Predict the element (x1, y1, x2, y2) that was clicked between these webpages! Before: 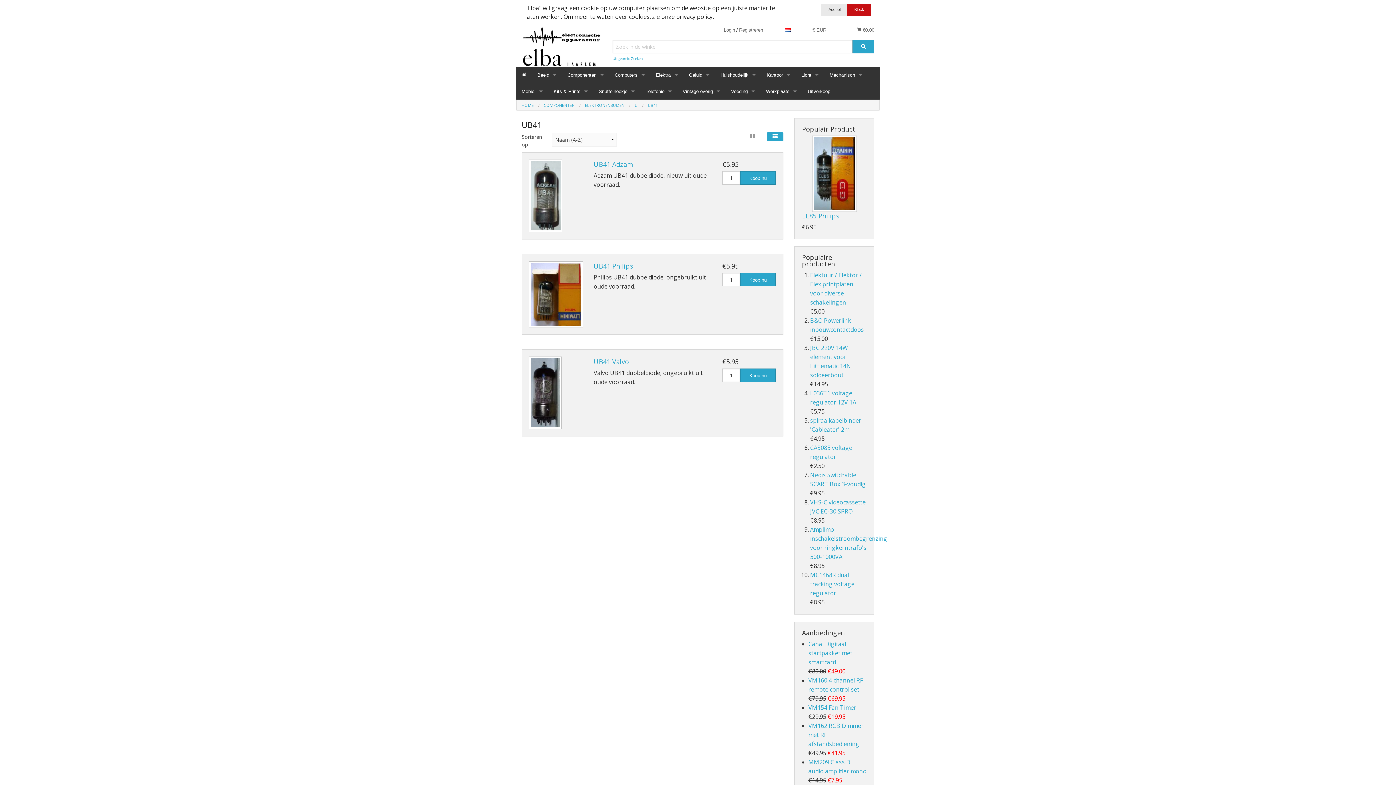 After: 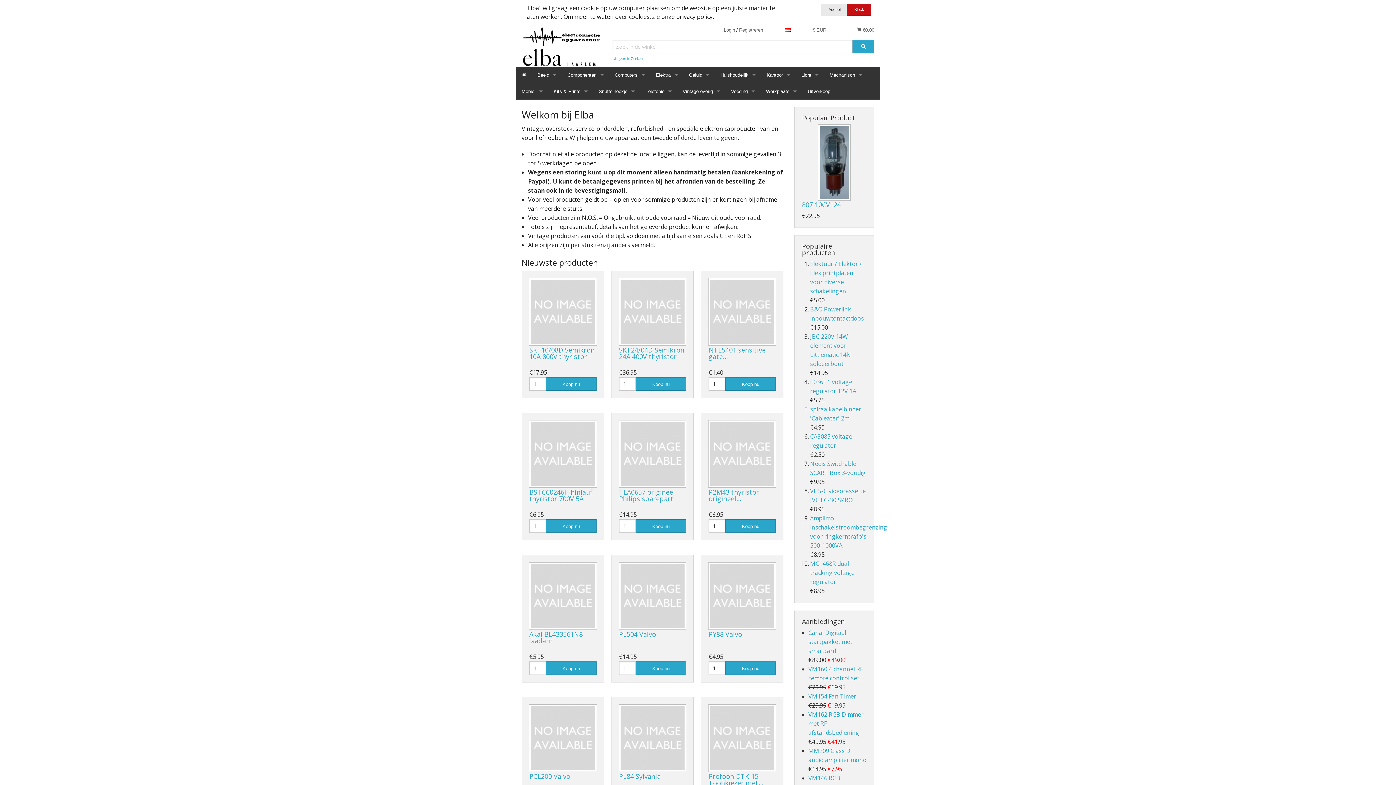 Action: bbox: (521, 102, 533, 107) label: HOME